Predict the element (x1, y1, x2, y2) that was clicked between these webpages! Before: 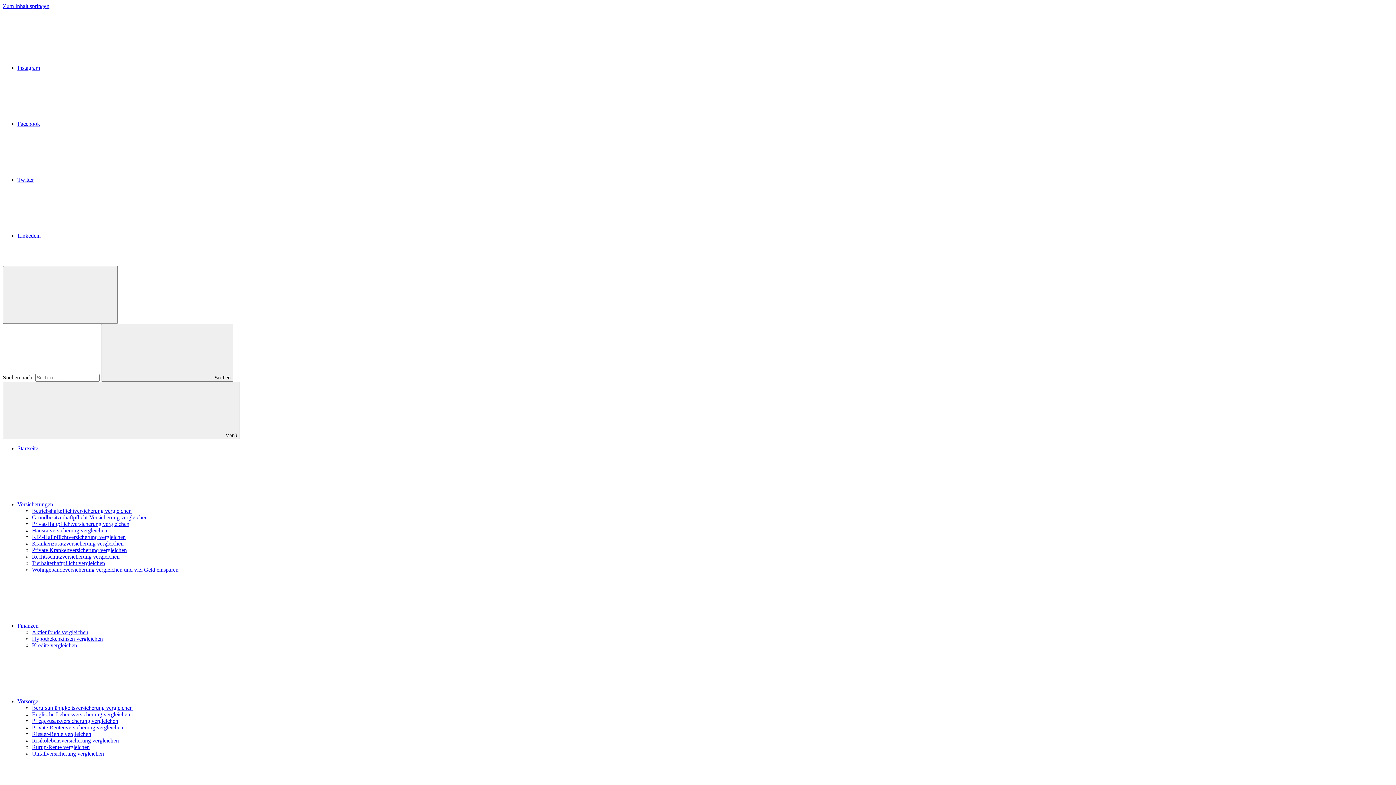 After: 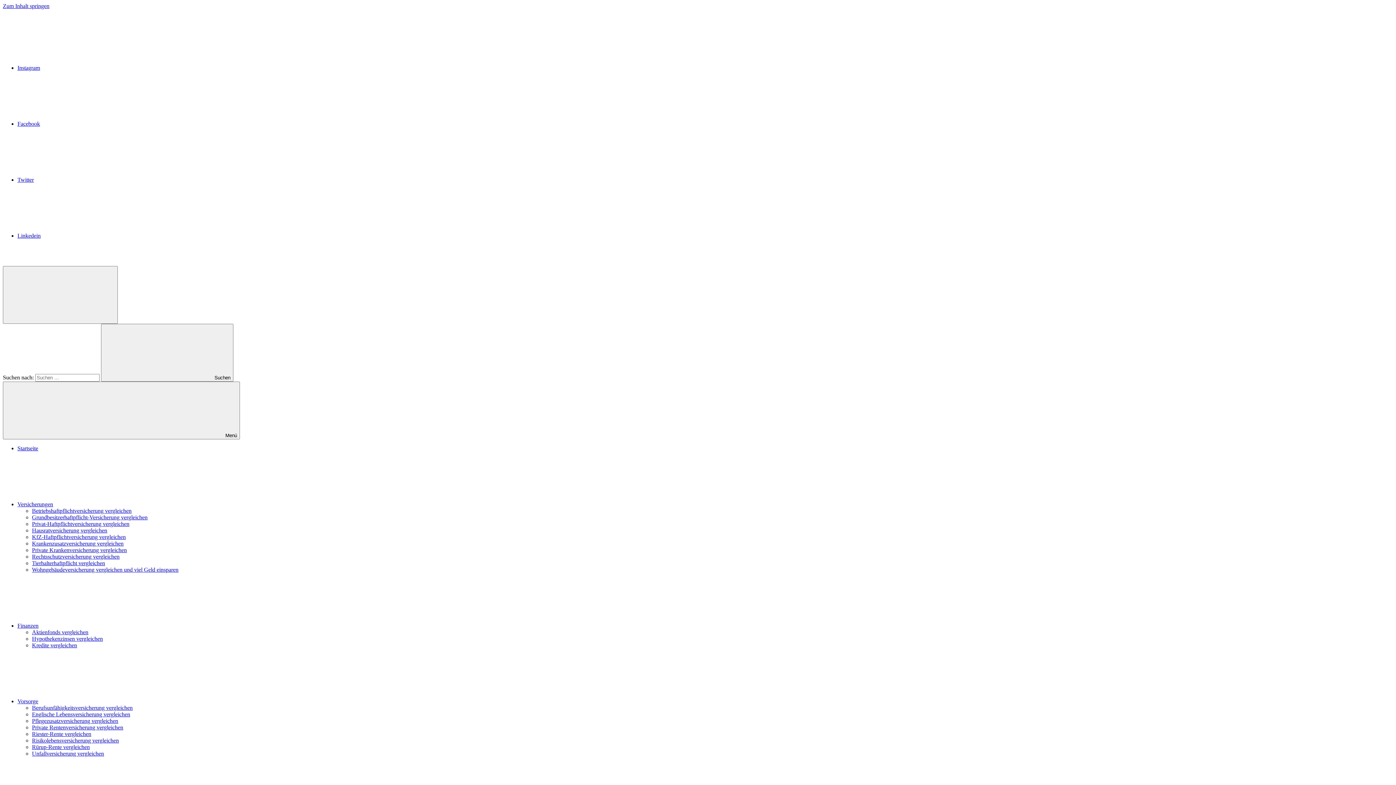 Action: label: Vorsorge bbox: (17, 698, 147, 704)